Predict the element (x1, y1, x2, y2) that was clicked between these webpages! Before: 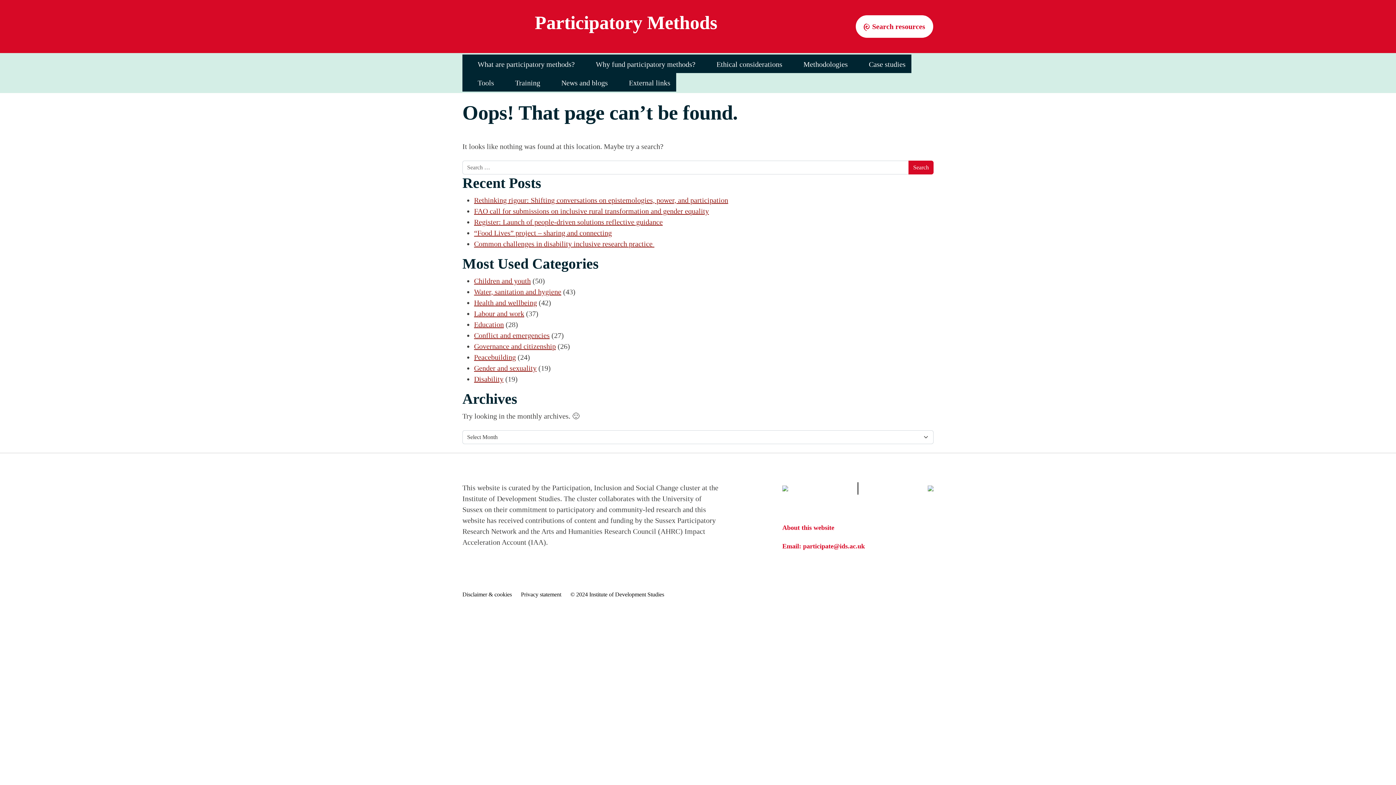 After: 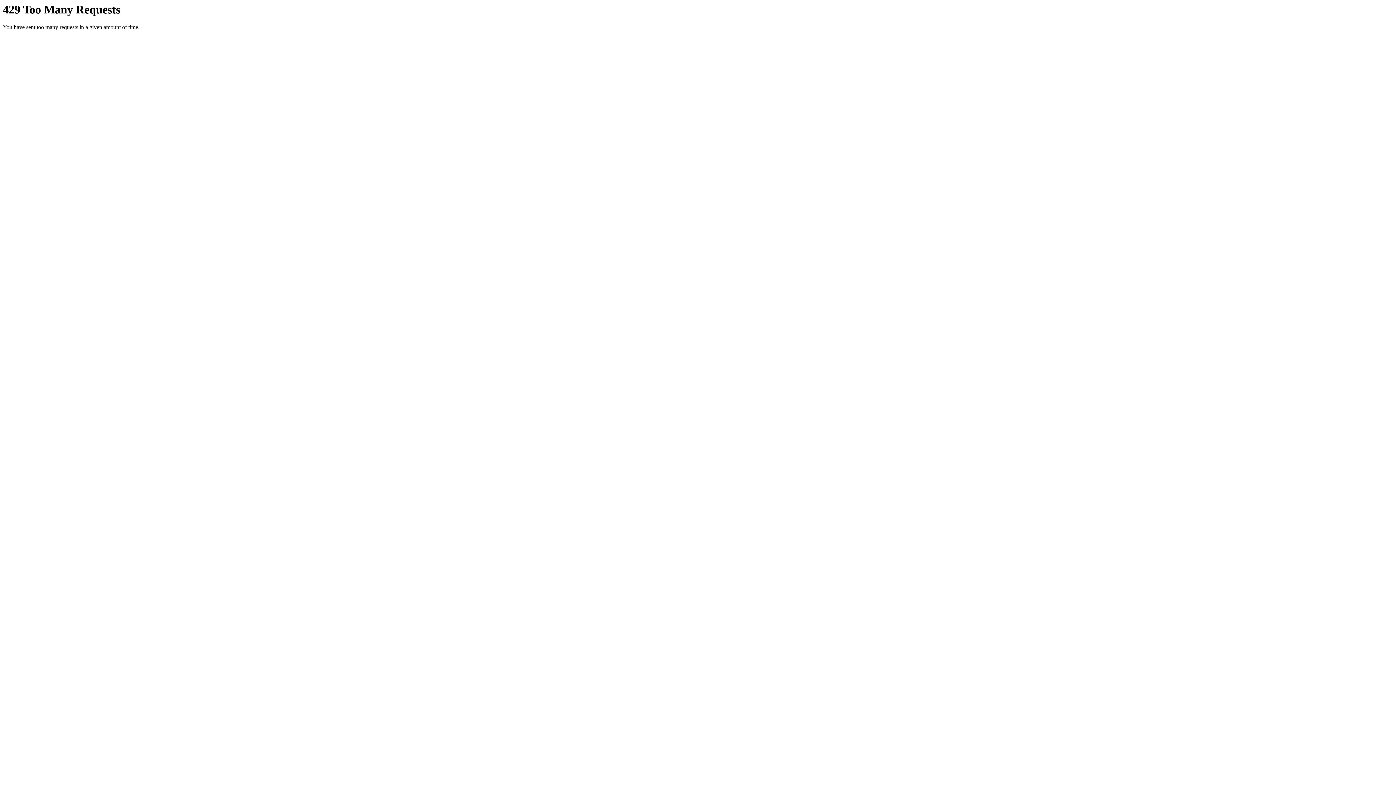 Action: label:  Search resources bbox: (855, 14, 933, 38)